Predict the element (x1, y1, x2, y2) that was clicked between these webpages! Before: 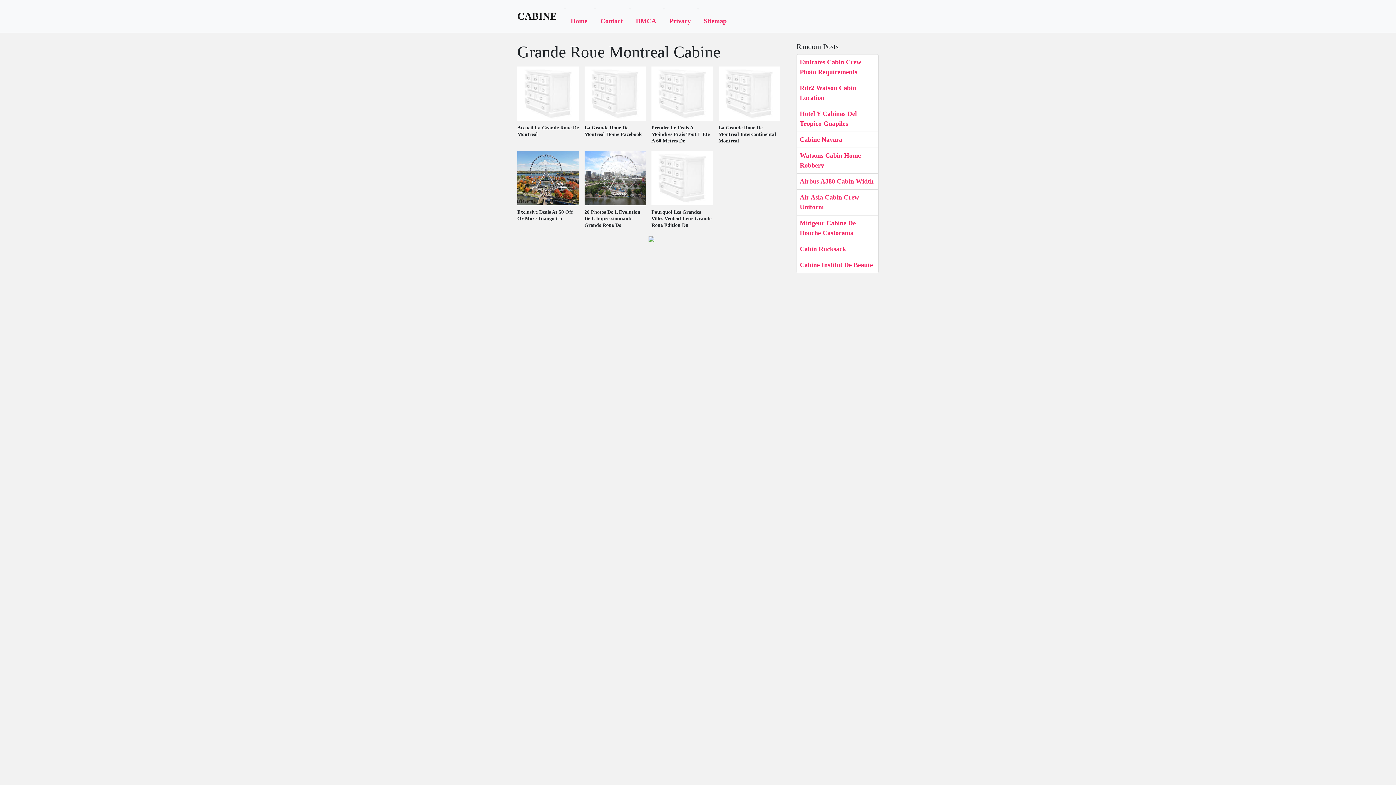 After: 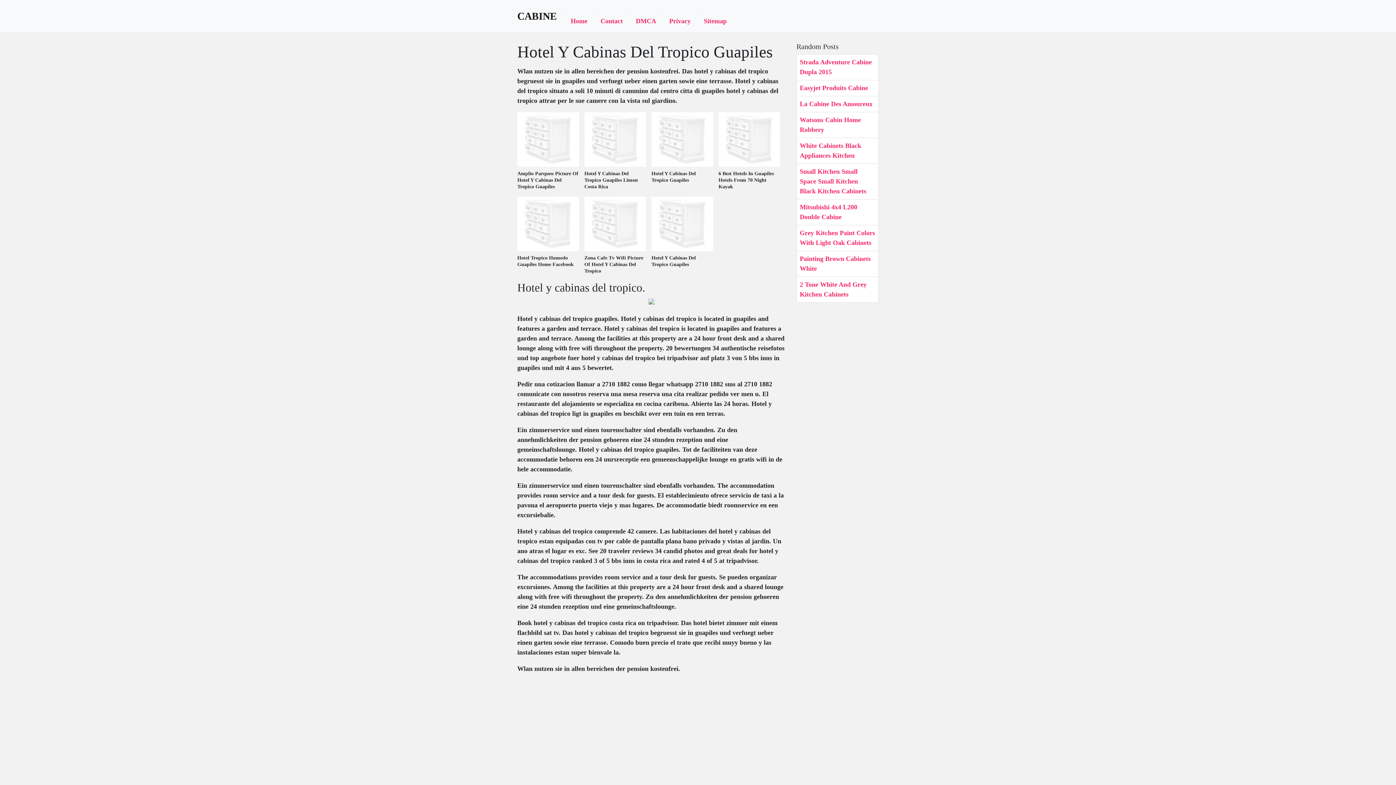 Action: bbox: (797, 106, 878, 131) label: Hotel Y Cabinas Del Tropico Guapiles